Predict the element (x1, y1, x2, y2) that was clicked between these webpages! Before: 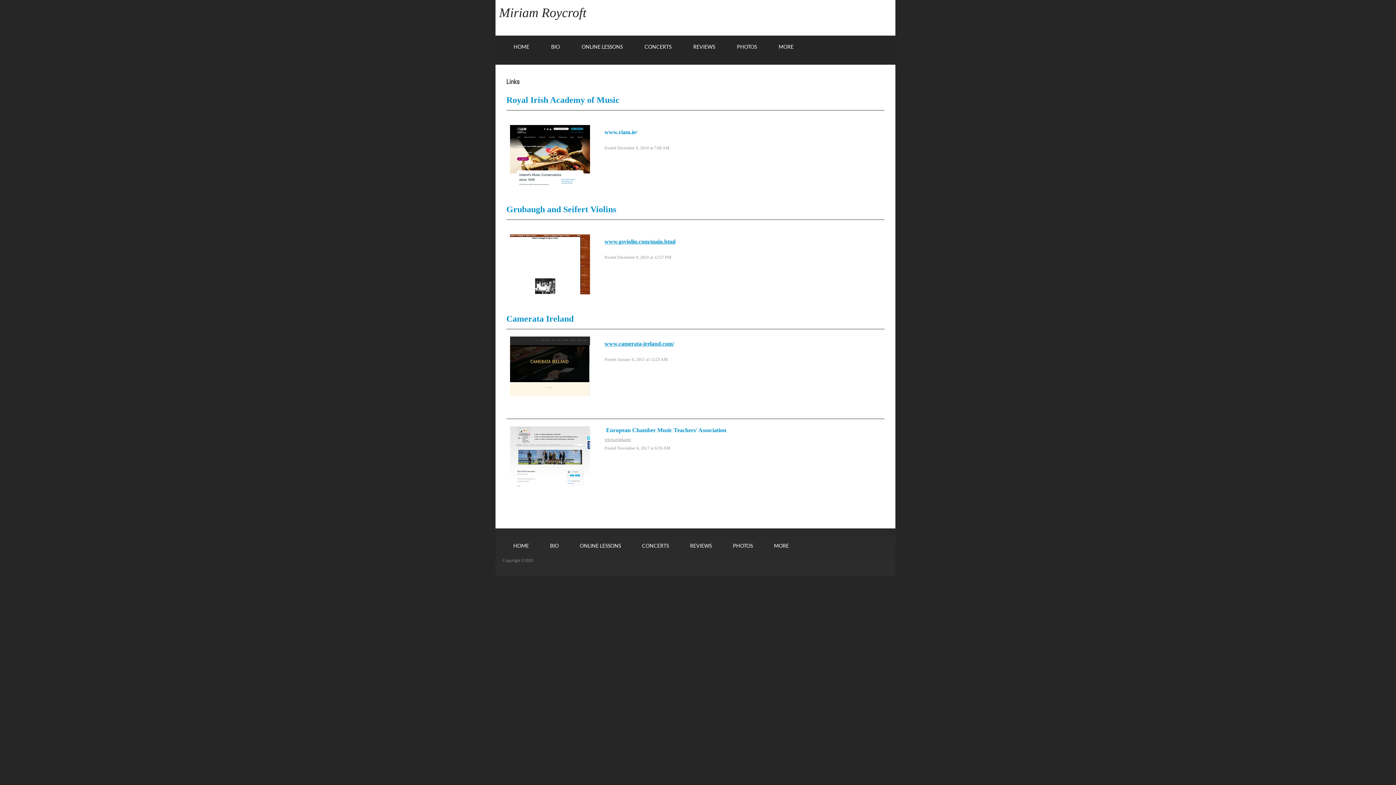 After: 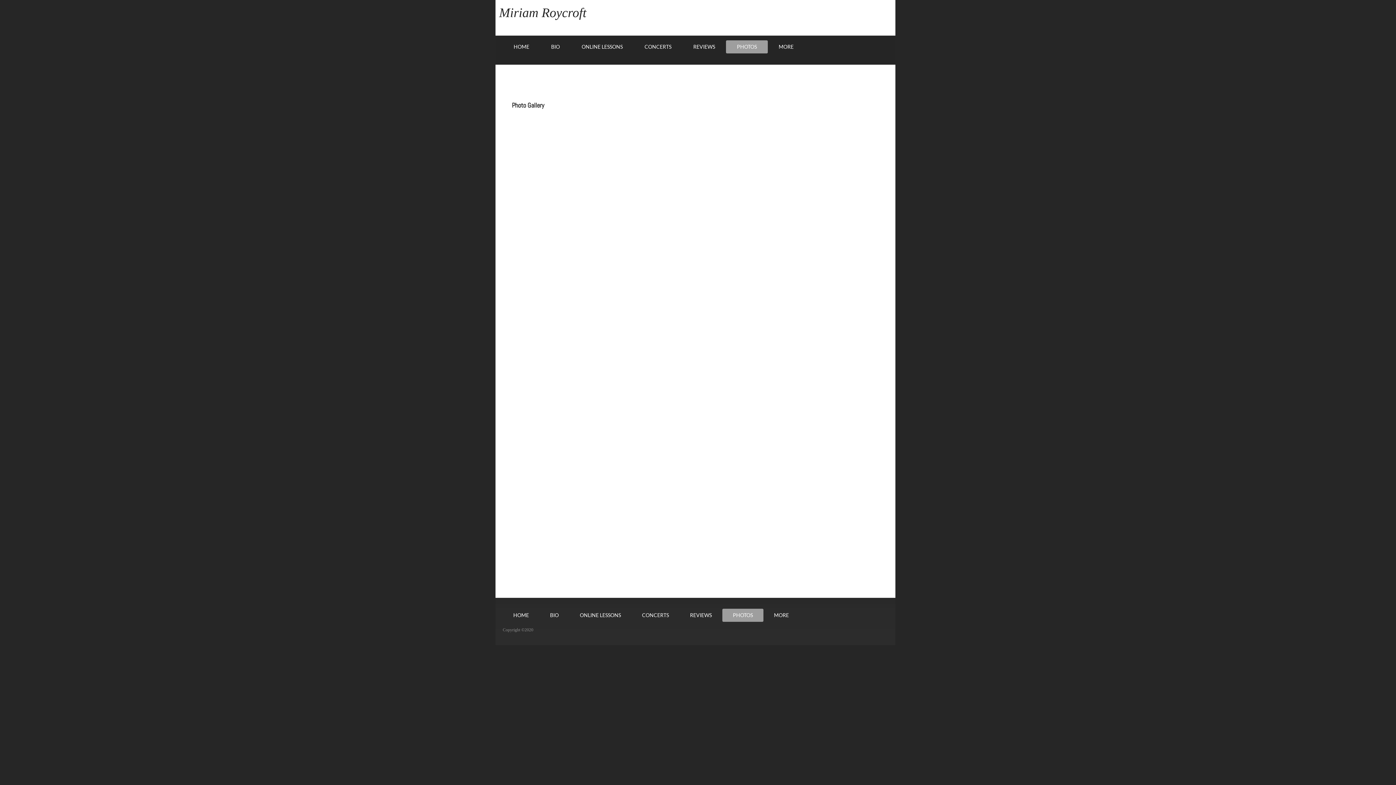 Action: label: PHOTOS bbox: (722, 539, 763, 552)